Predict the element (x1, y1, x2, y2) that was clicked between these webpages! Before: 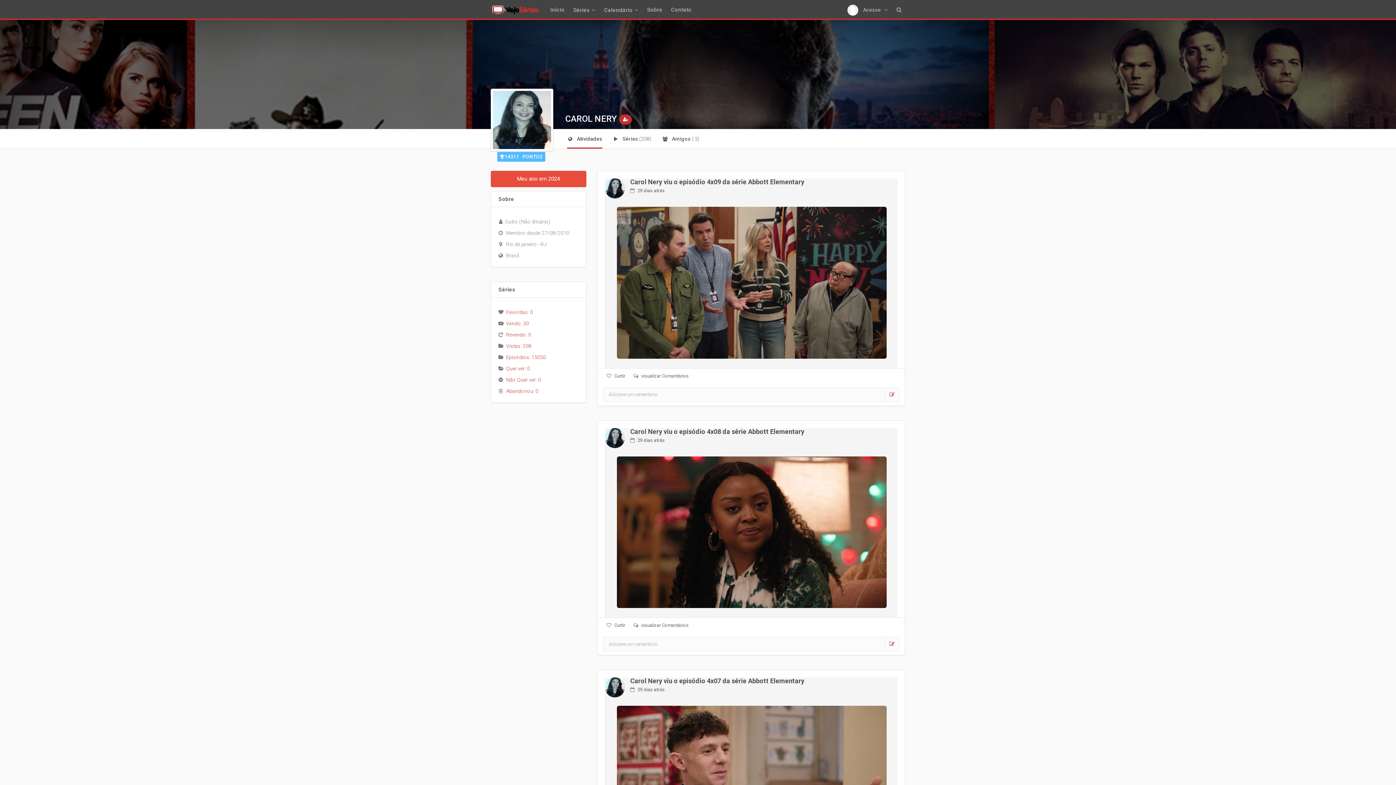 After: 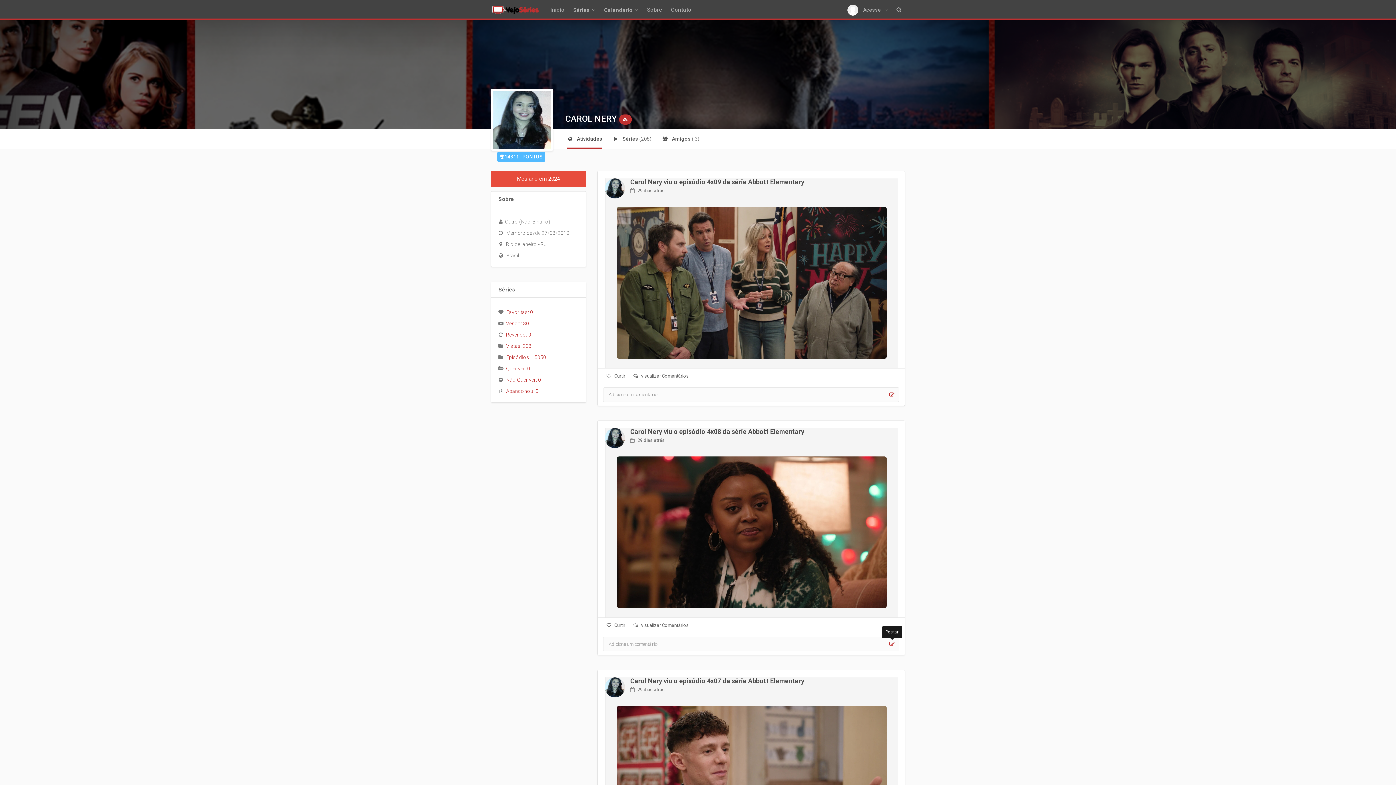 Action: bbox: (889, 641, 894, 647)